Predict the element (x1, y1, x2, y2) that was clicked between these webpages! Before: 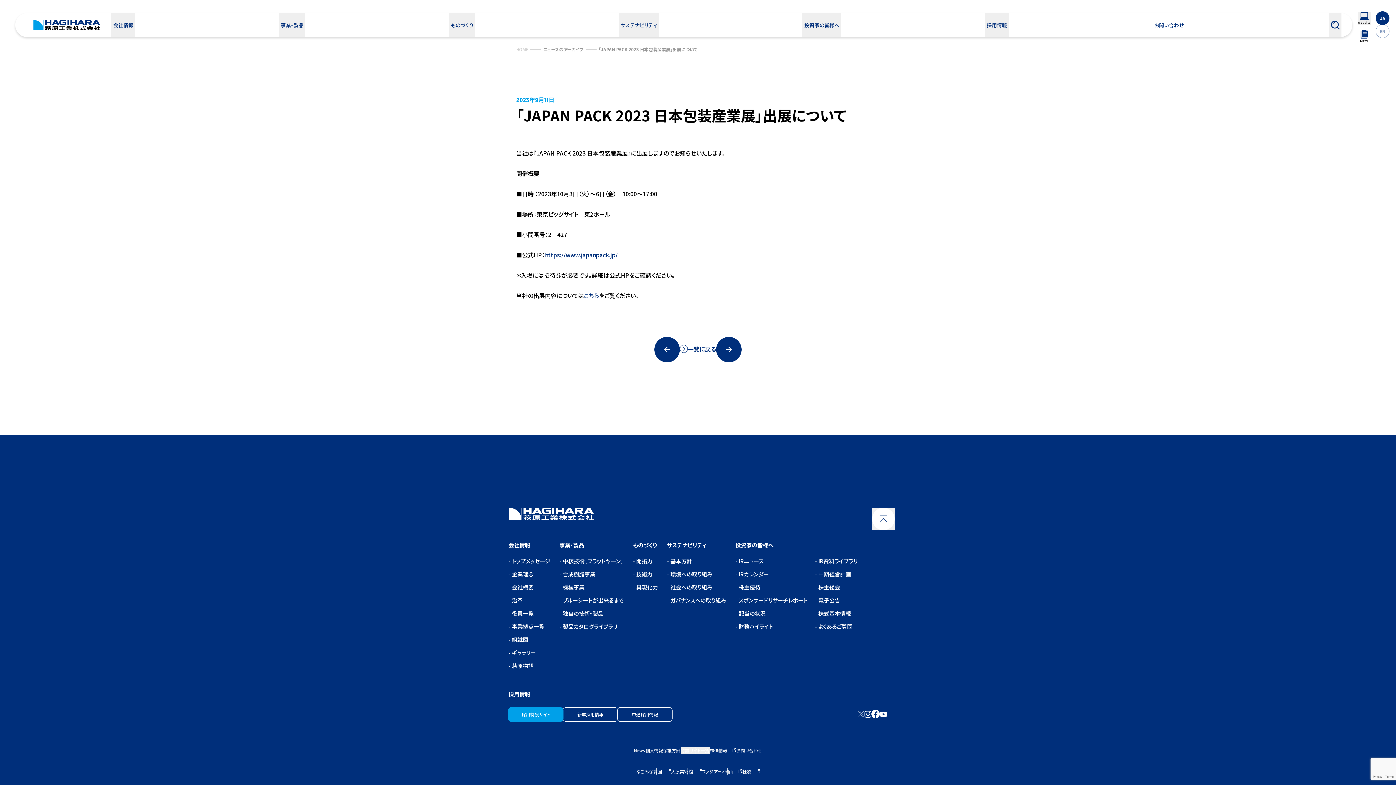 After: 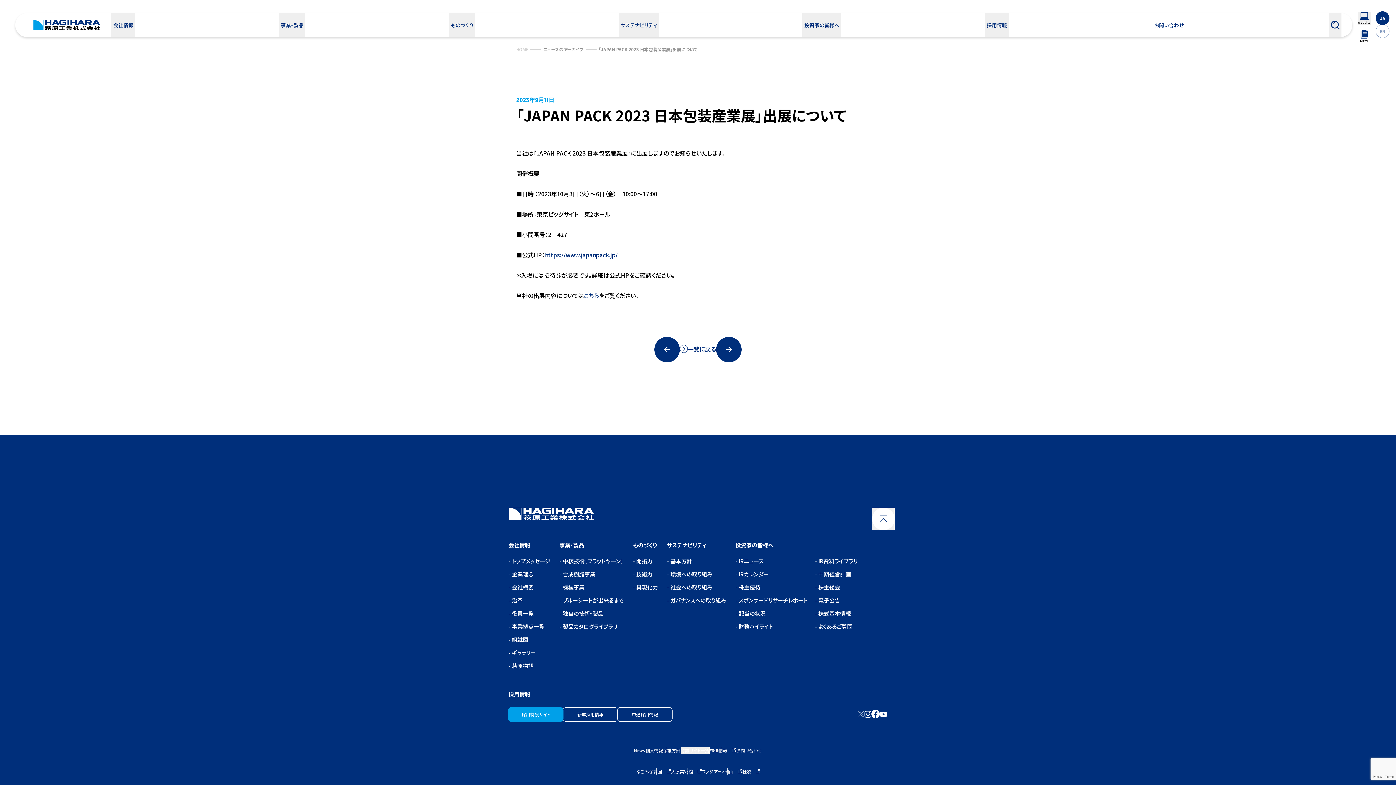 Action: bbox: (864, 709, 871, 717)